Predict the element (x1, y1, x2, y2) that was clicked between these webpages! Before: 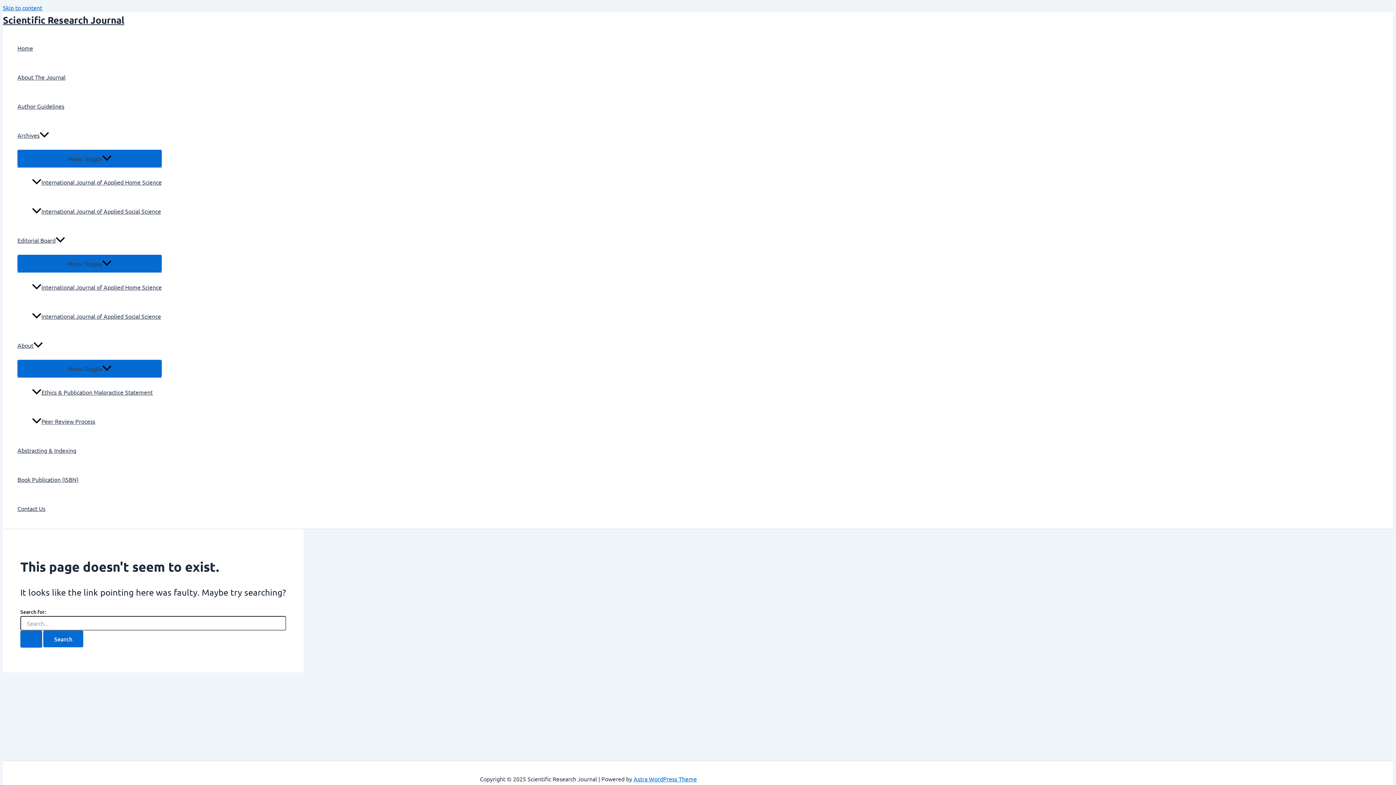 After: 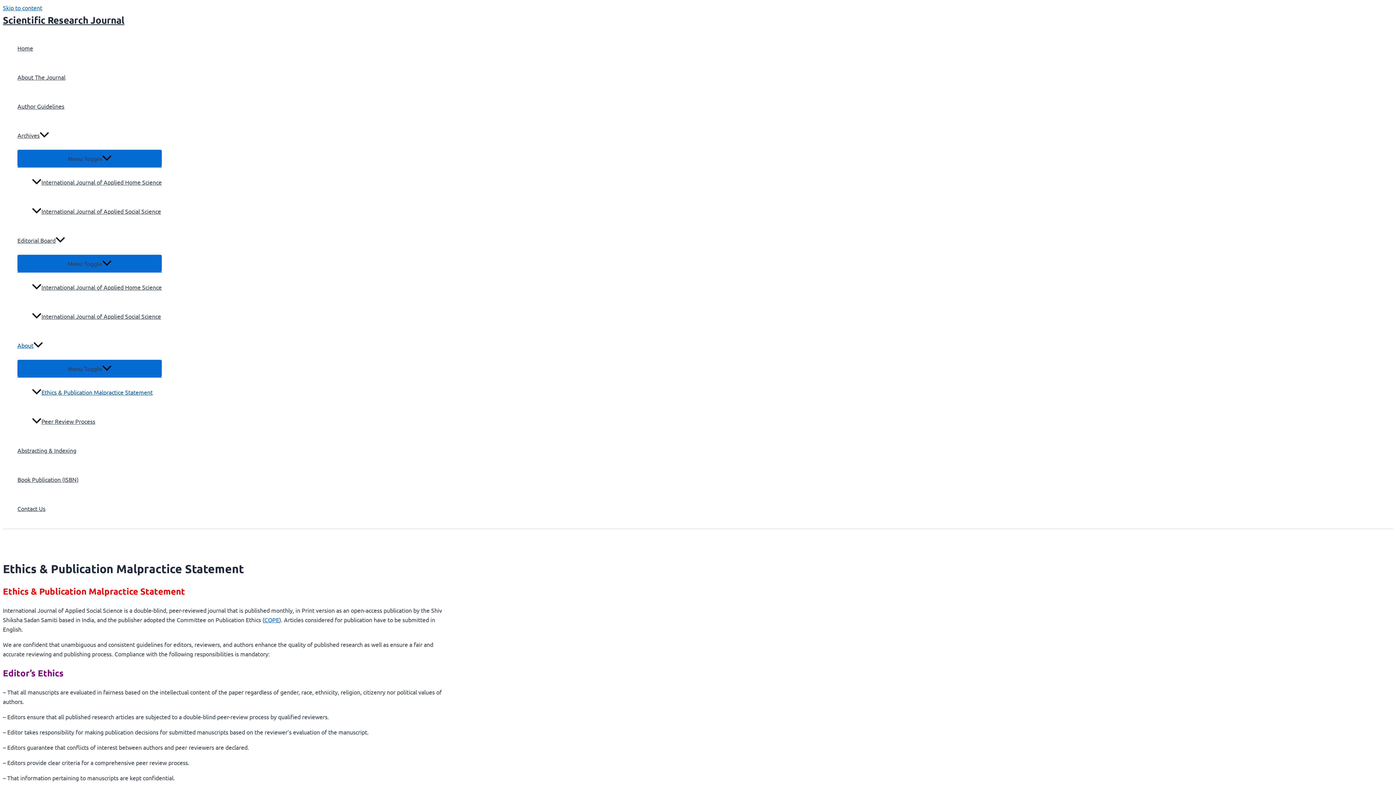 Action: bbox: (32, 377, 161, 406) label: Ethics & Publication Malpractice Statement